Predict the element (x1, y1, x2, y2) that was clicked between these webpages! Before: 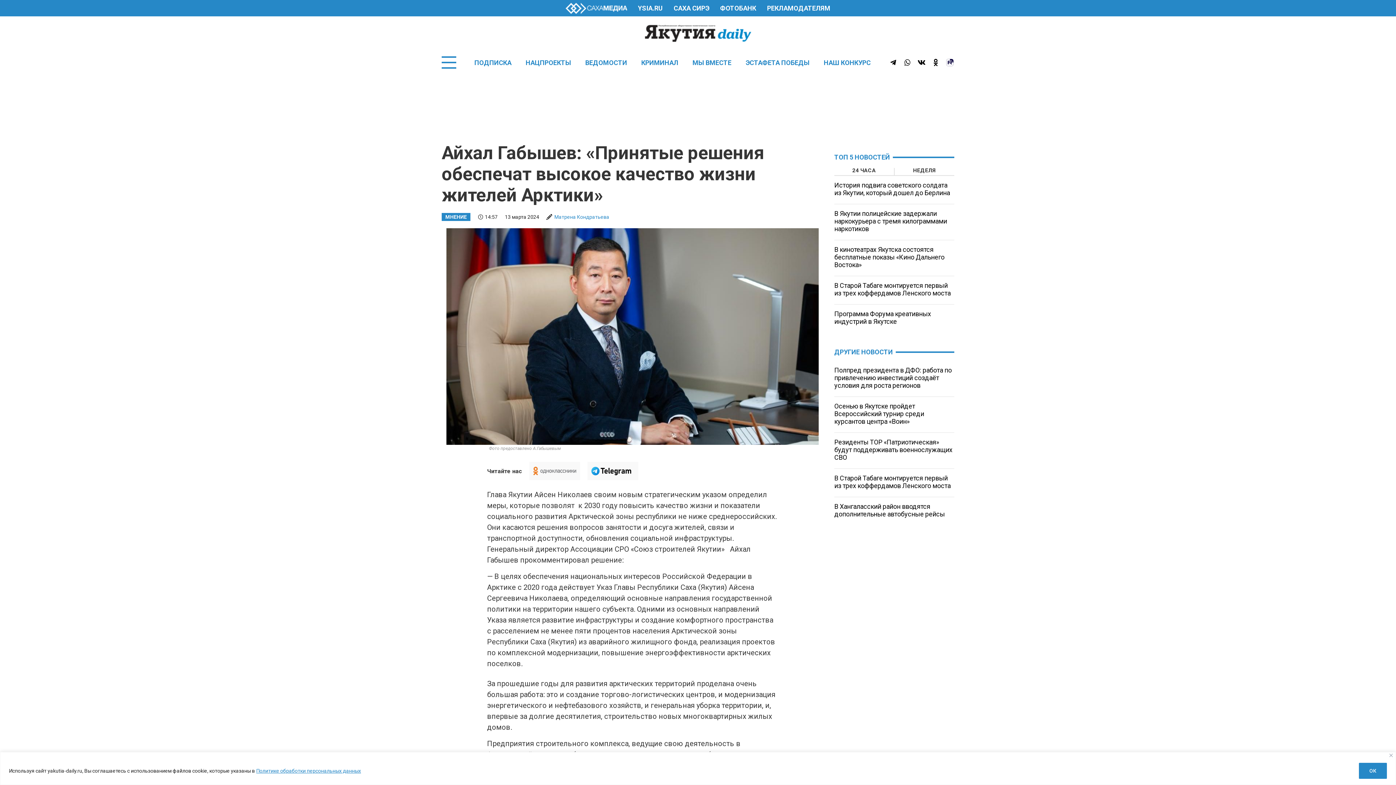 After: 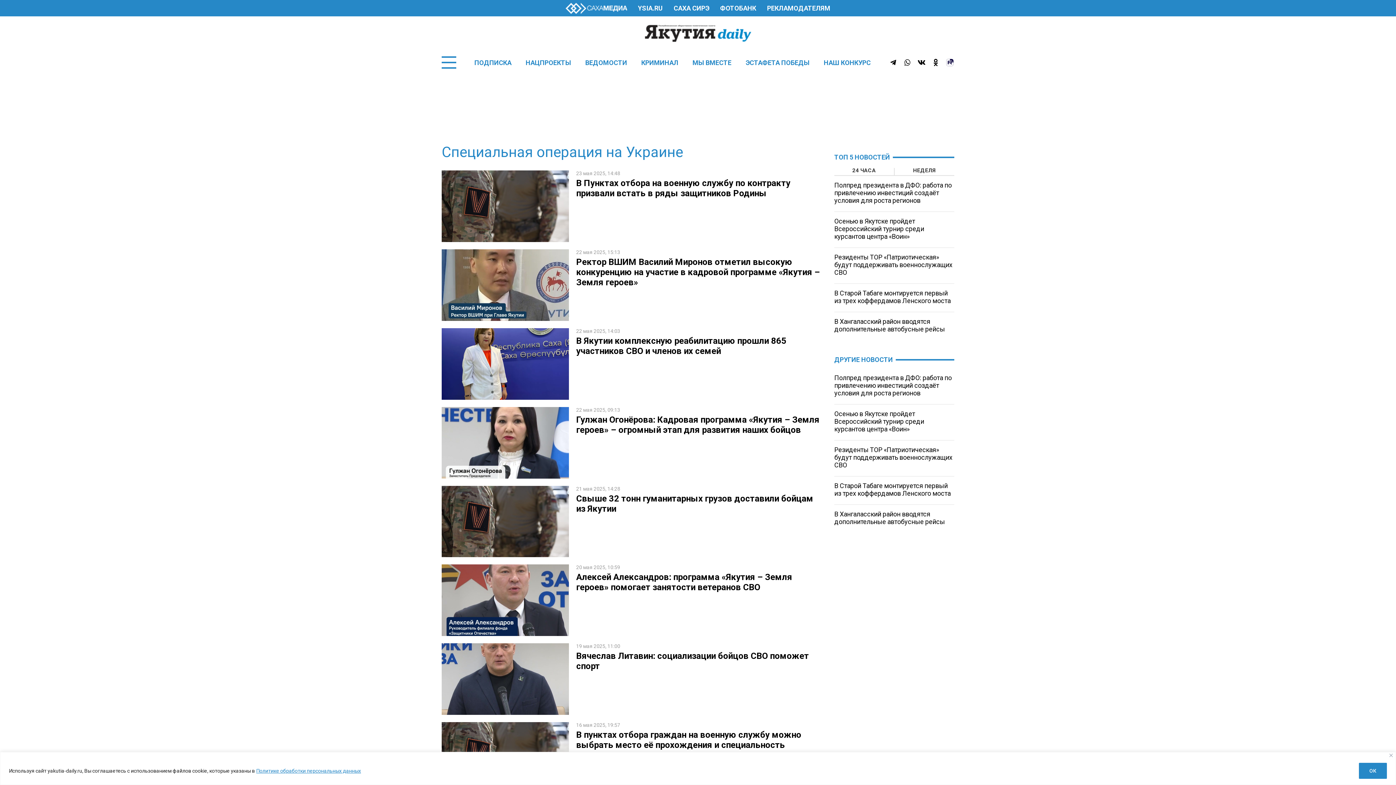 Action: label: МЫ ВМЕСТЕ bbox: (692, 58, 731, 66)